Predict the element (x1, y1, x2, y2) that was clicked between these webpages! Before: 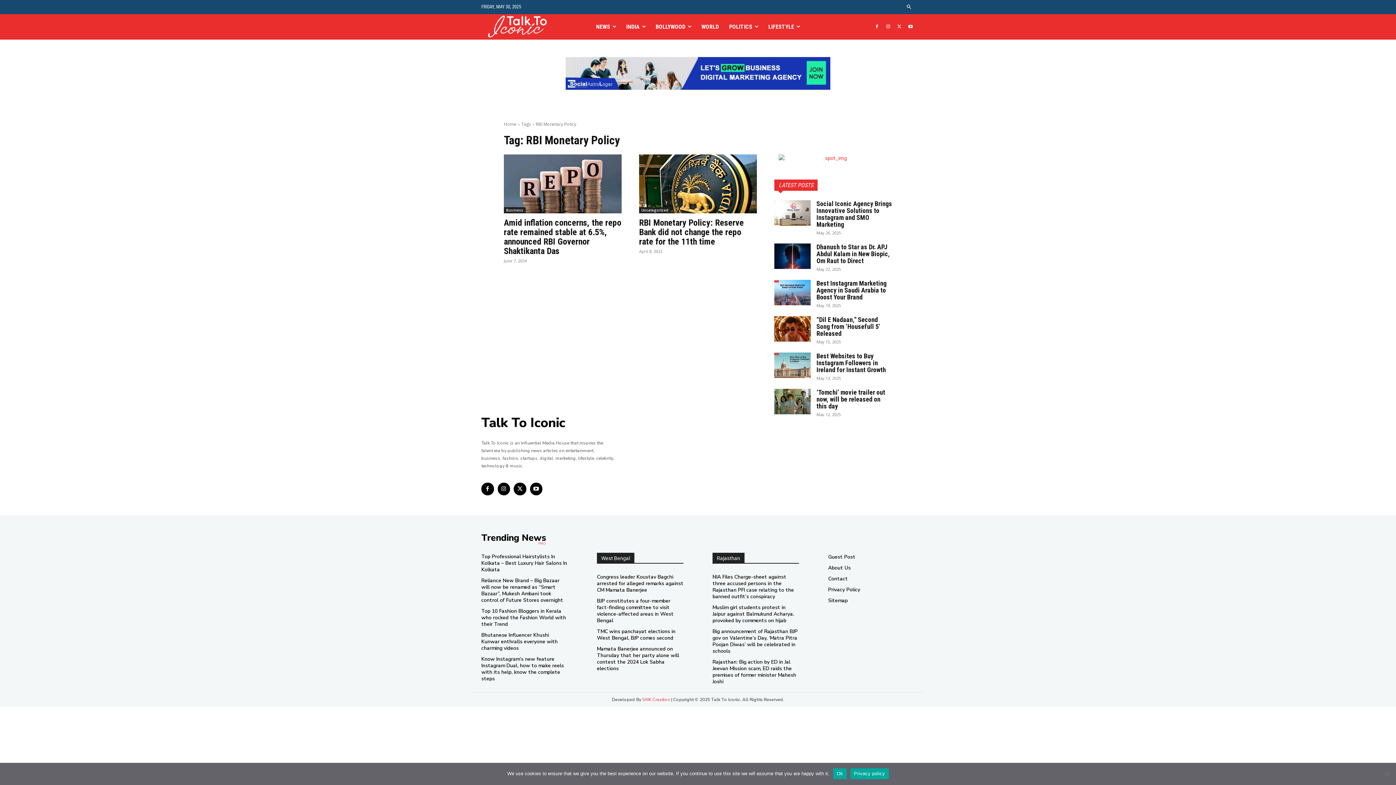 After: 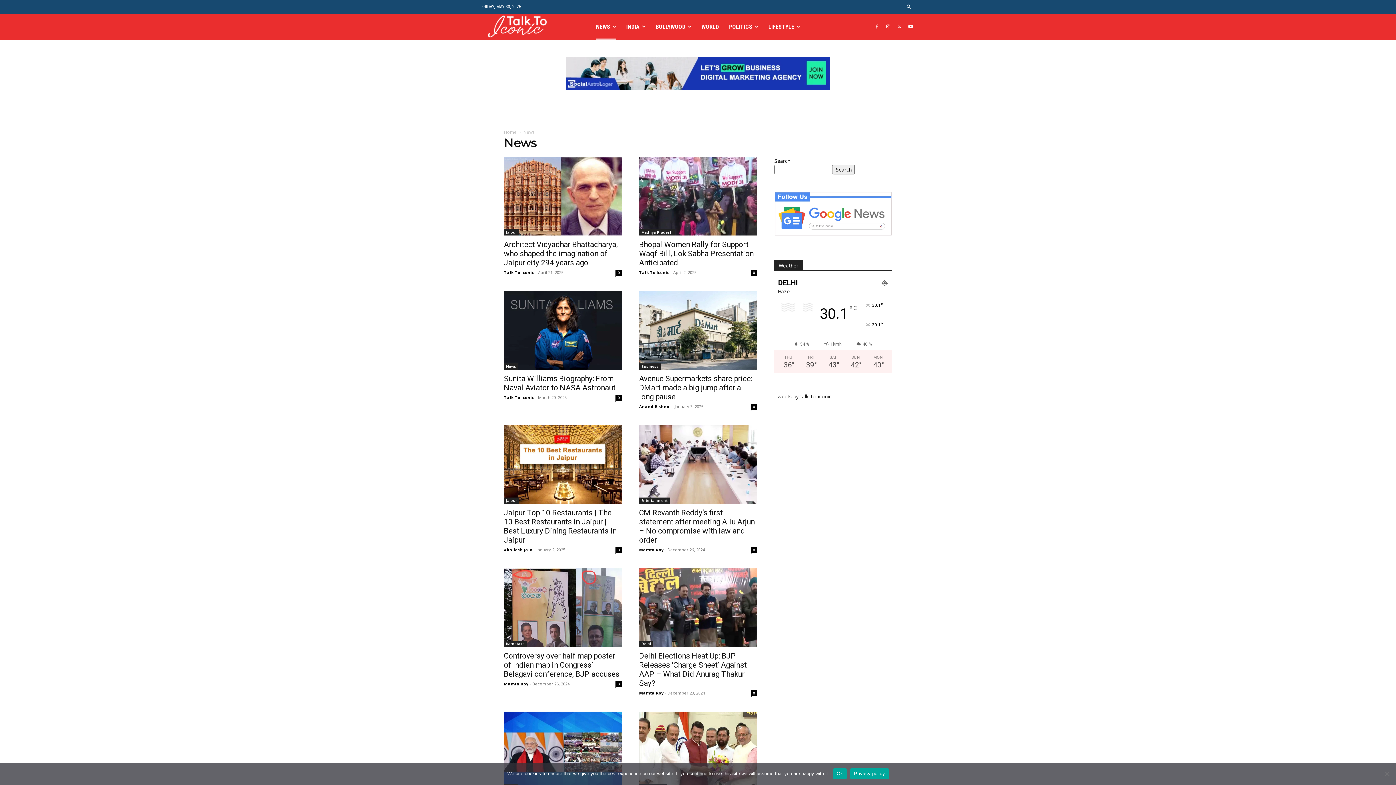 Action: bbox: (596, 14, 616, 39) label: NEWS